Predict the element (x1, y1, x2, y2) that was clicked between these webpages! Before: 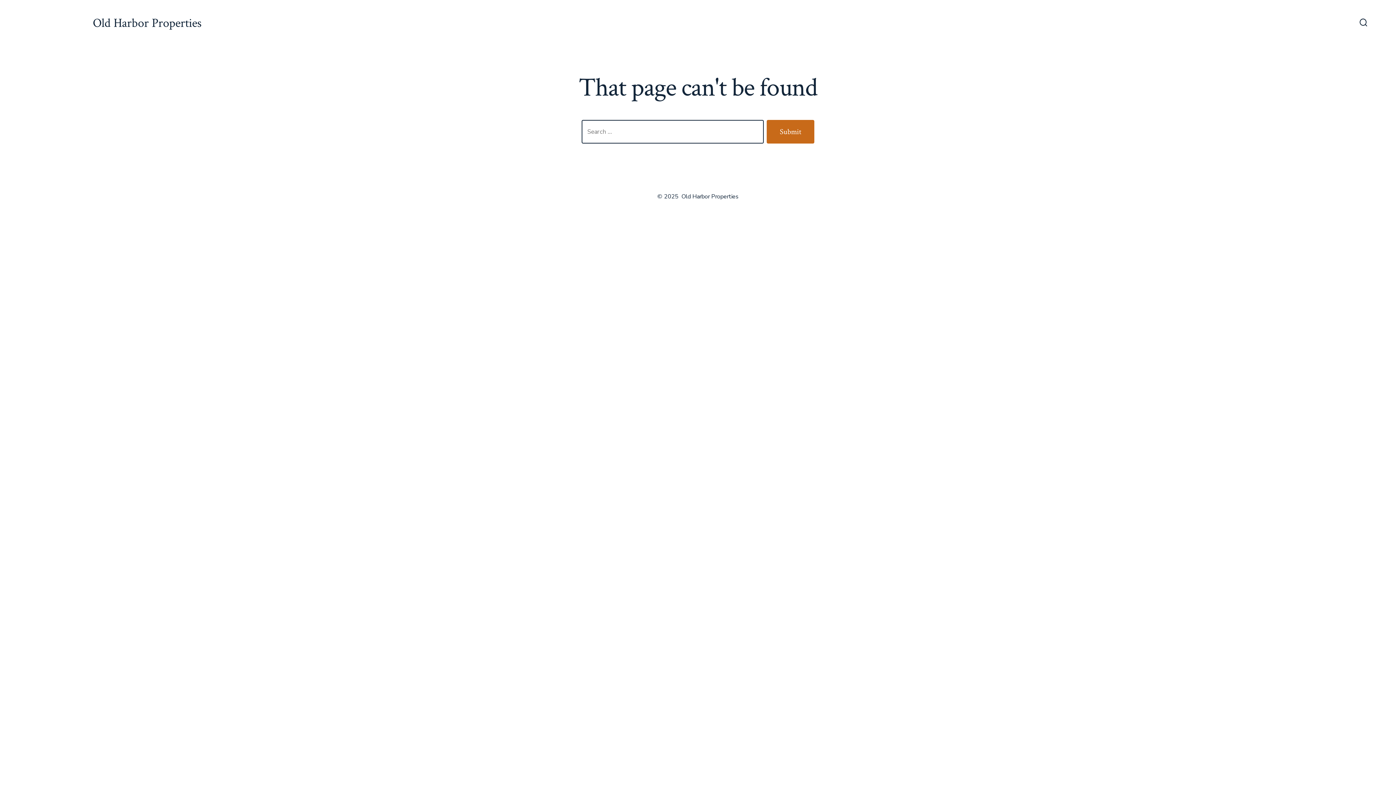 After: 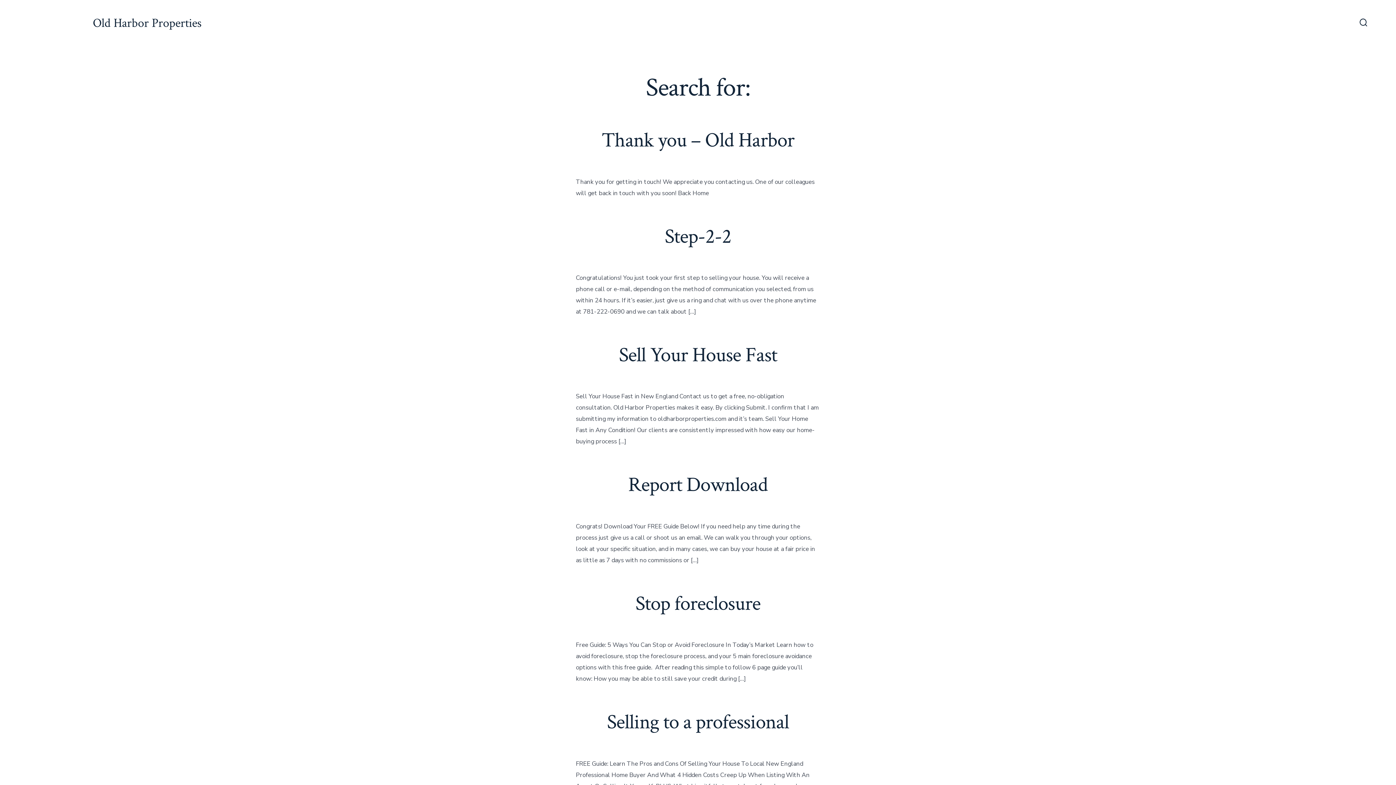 Action: label: Submit bbox: (766, 120, 814, 143)